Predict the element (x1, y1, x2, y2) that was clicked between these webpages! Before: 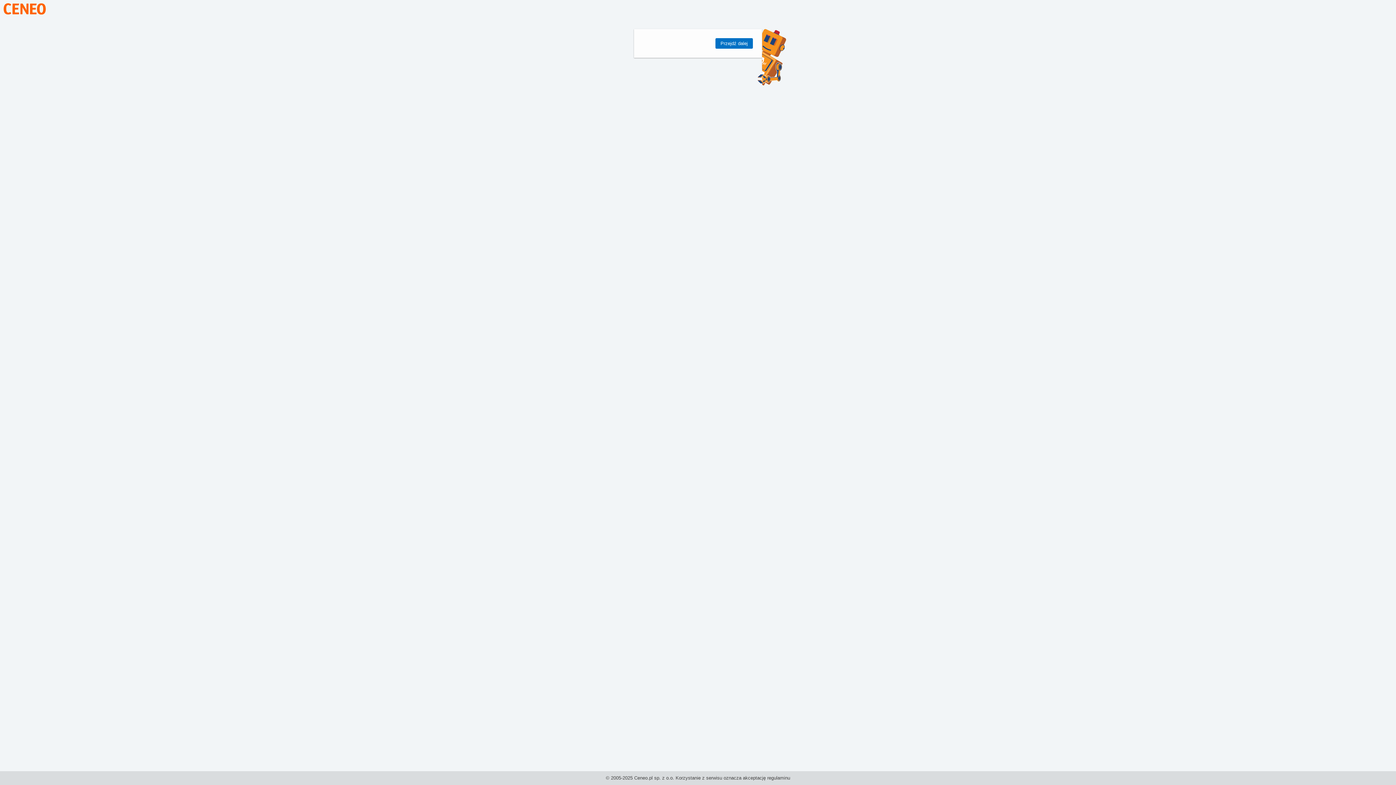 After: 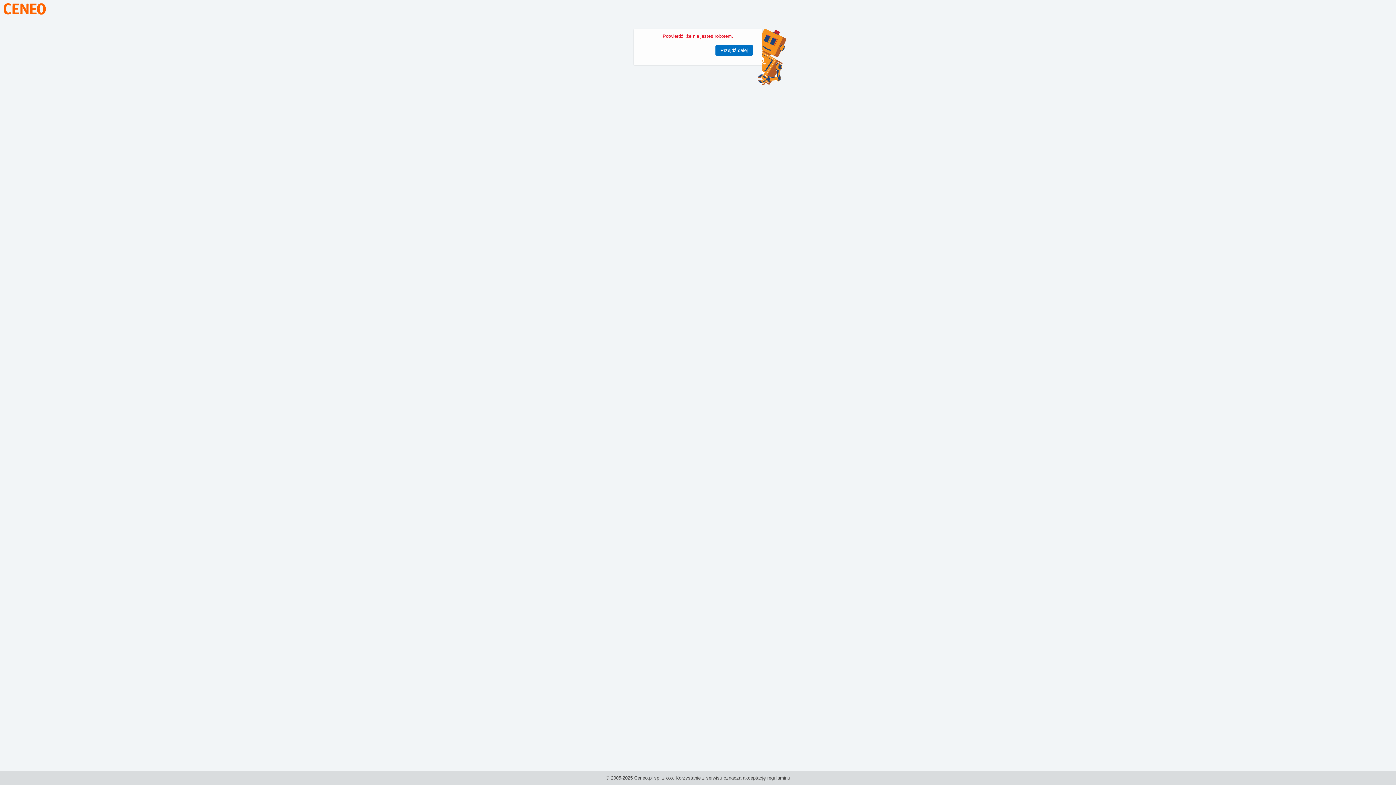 Action: bbox: (715, 38, 753, 48) label: Przejdź dalej